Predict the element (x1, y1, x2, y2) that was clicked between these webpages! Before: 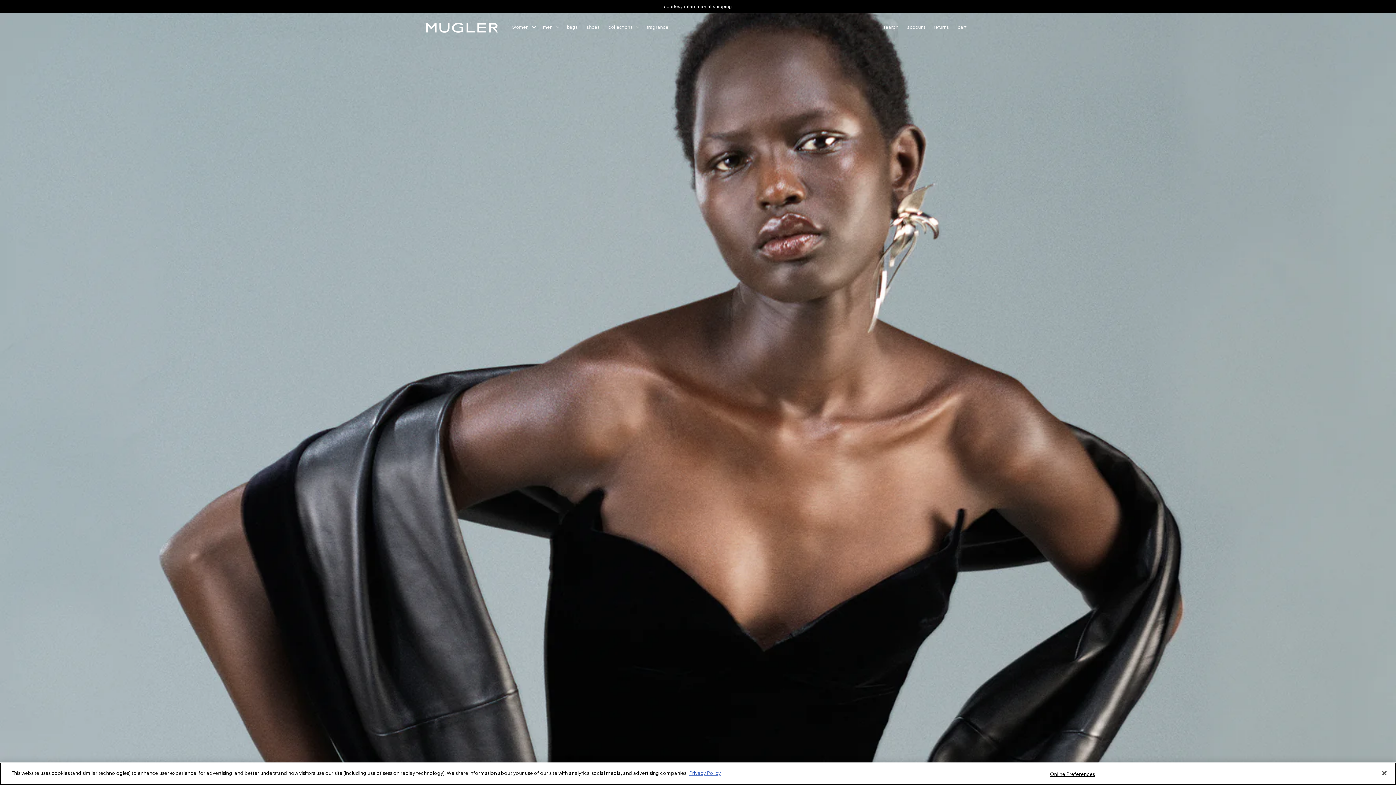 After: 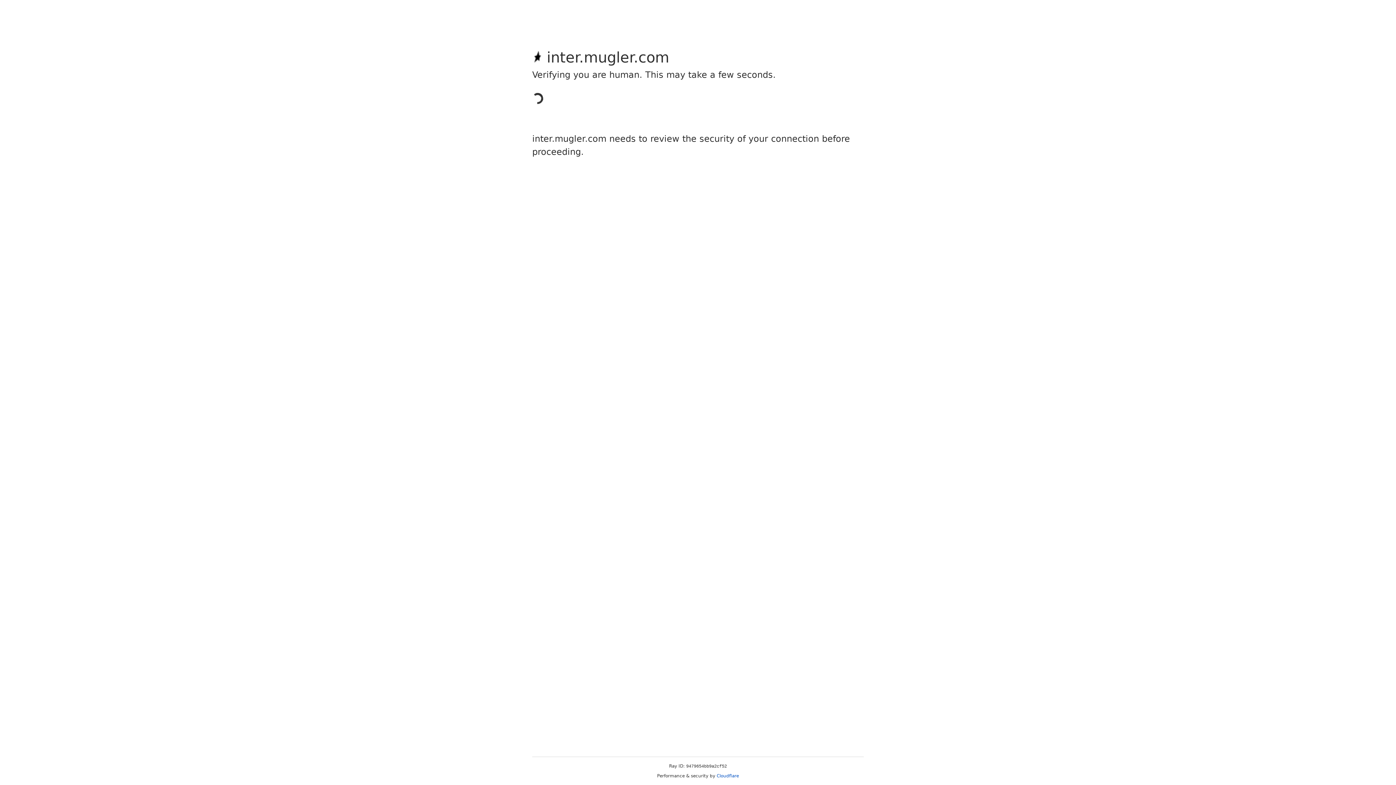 Action: bbox: (642, 20, 672, 34) label: fragrance